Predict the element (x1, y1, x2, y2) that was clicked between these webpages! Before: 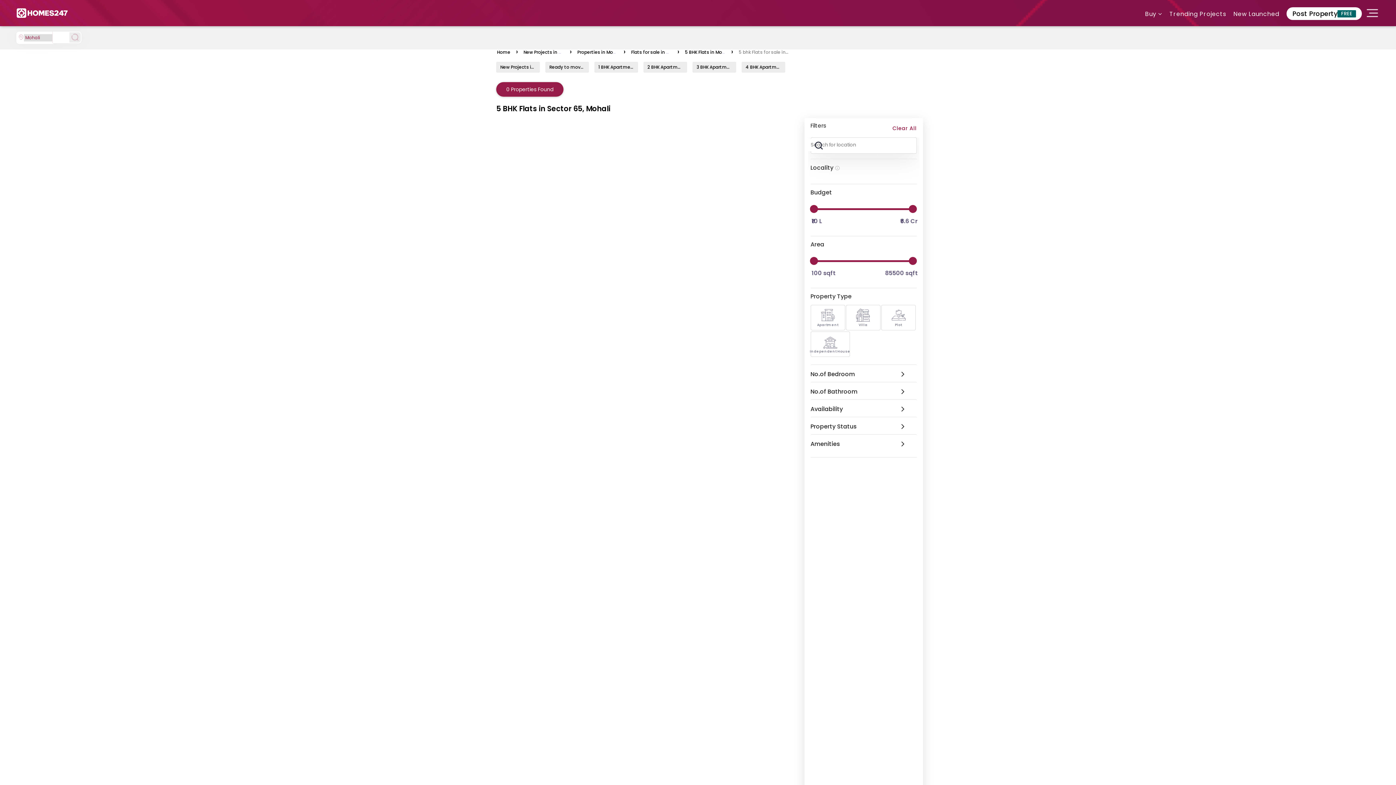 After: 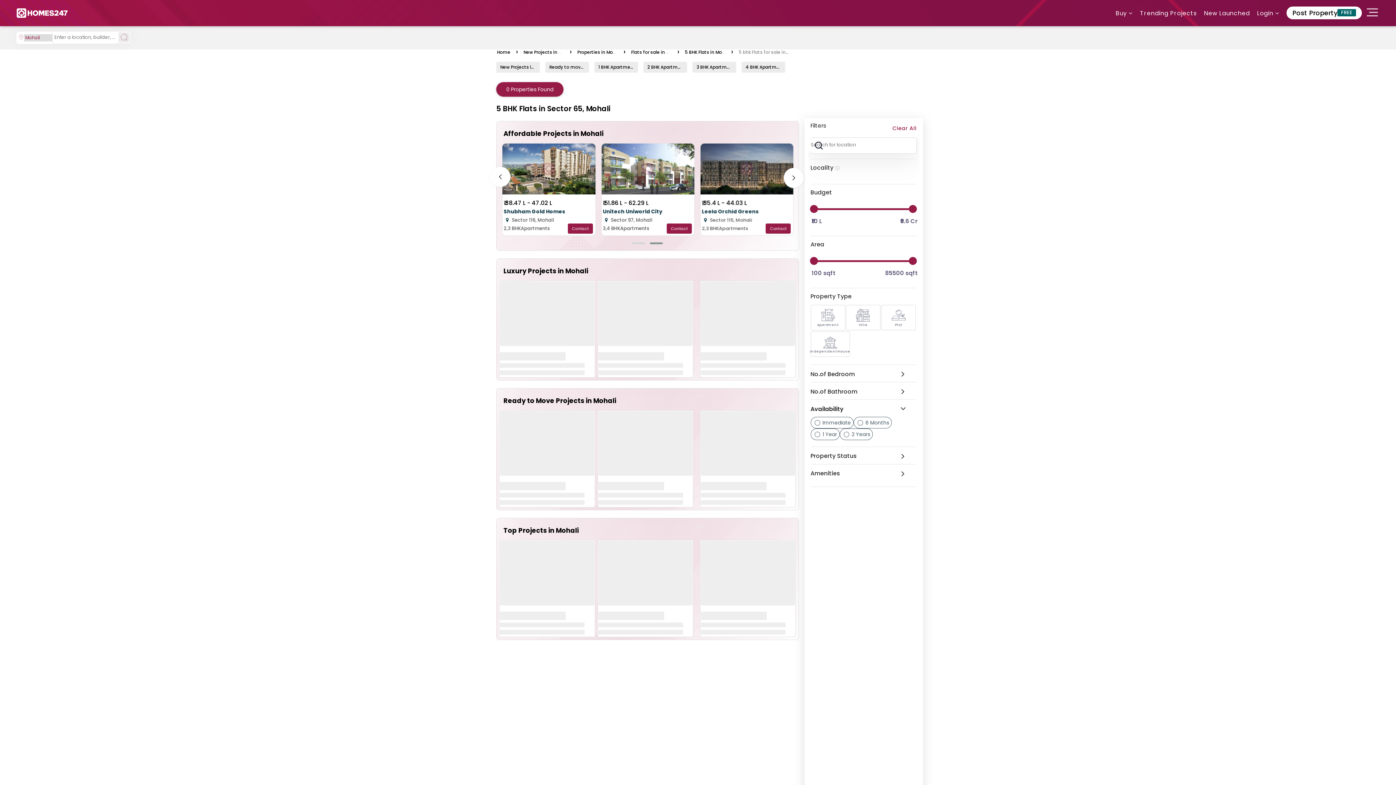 Action: label: Availability bbox: (810, 404, 910, 414)